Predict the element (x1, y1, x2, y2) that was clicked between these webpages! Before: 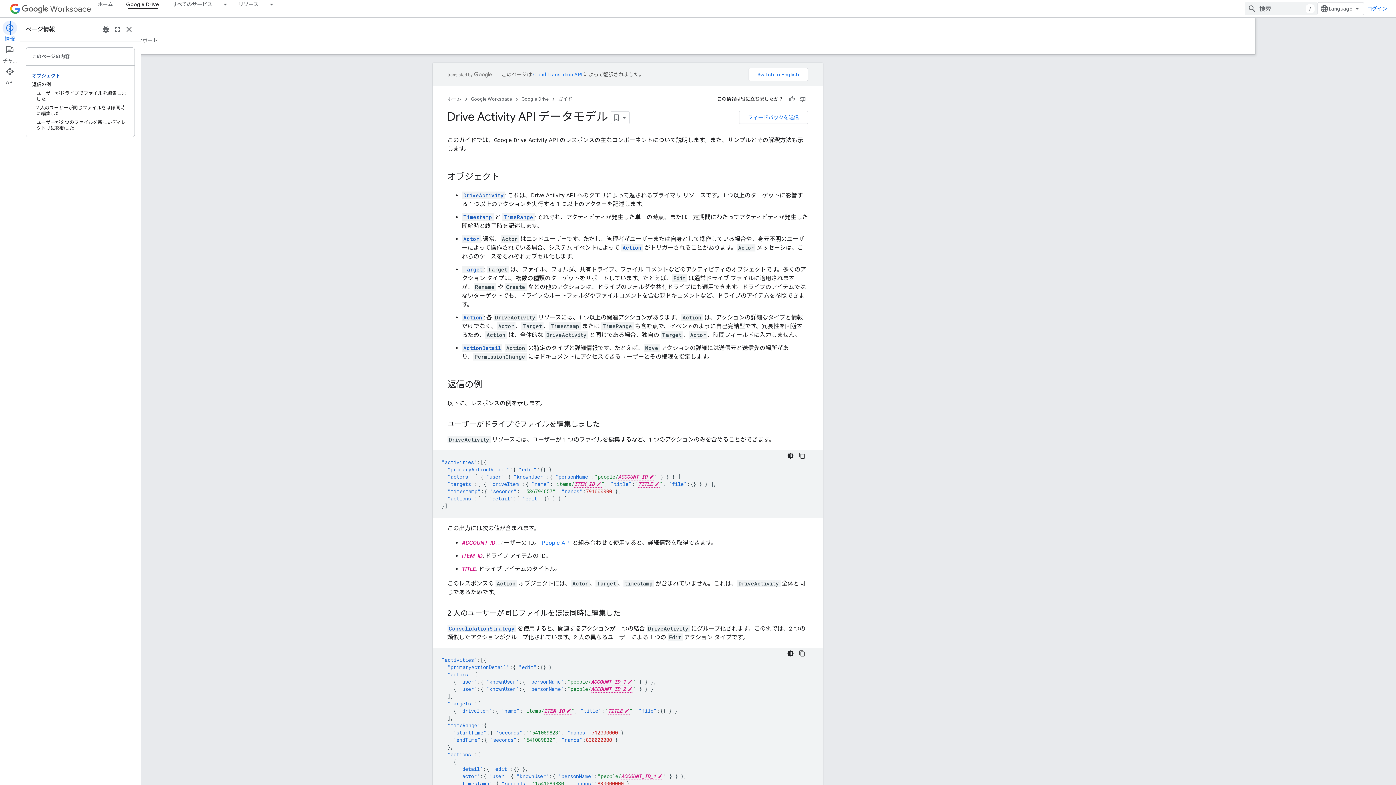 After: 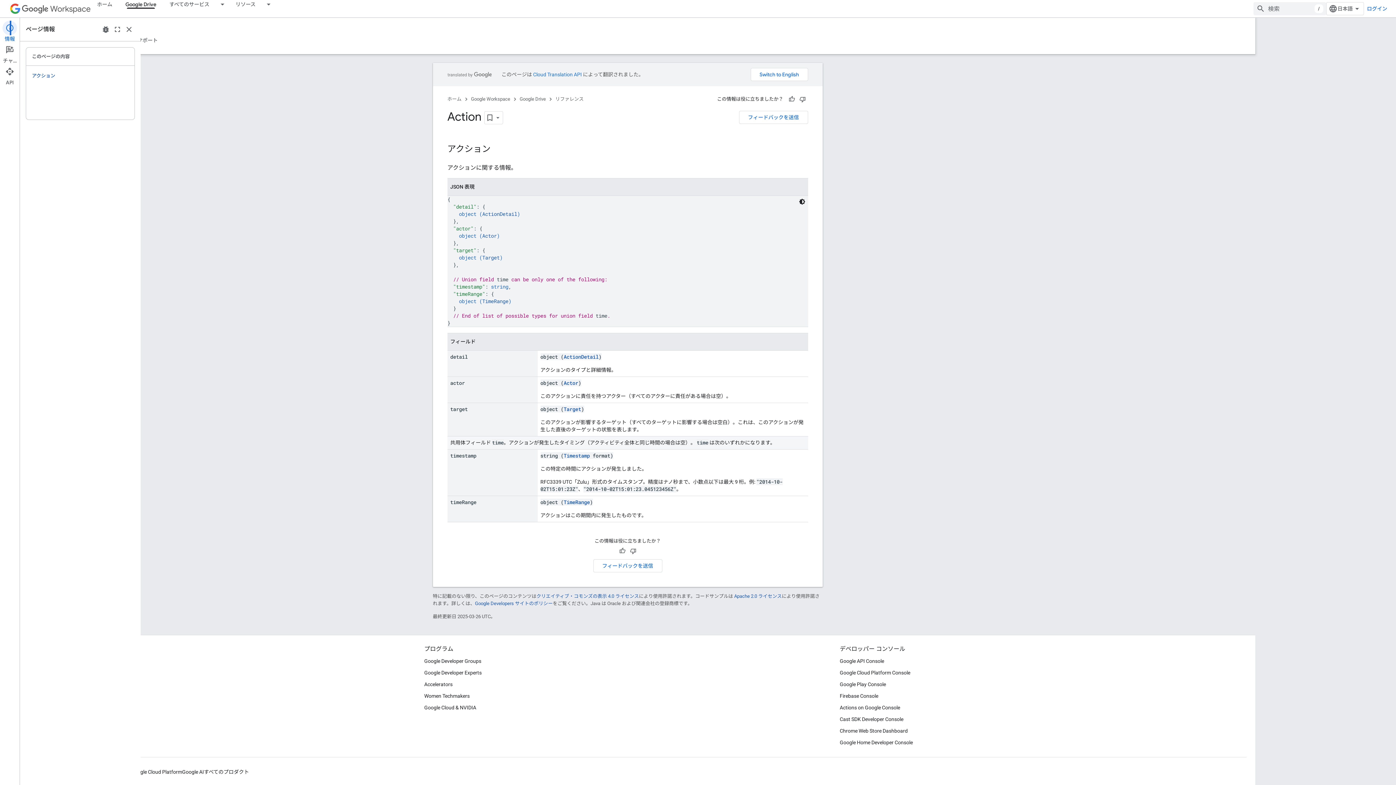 Action: label: Action bbox: (681, 243, 703, 251)